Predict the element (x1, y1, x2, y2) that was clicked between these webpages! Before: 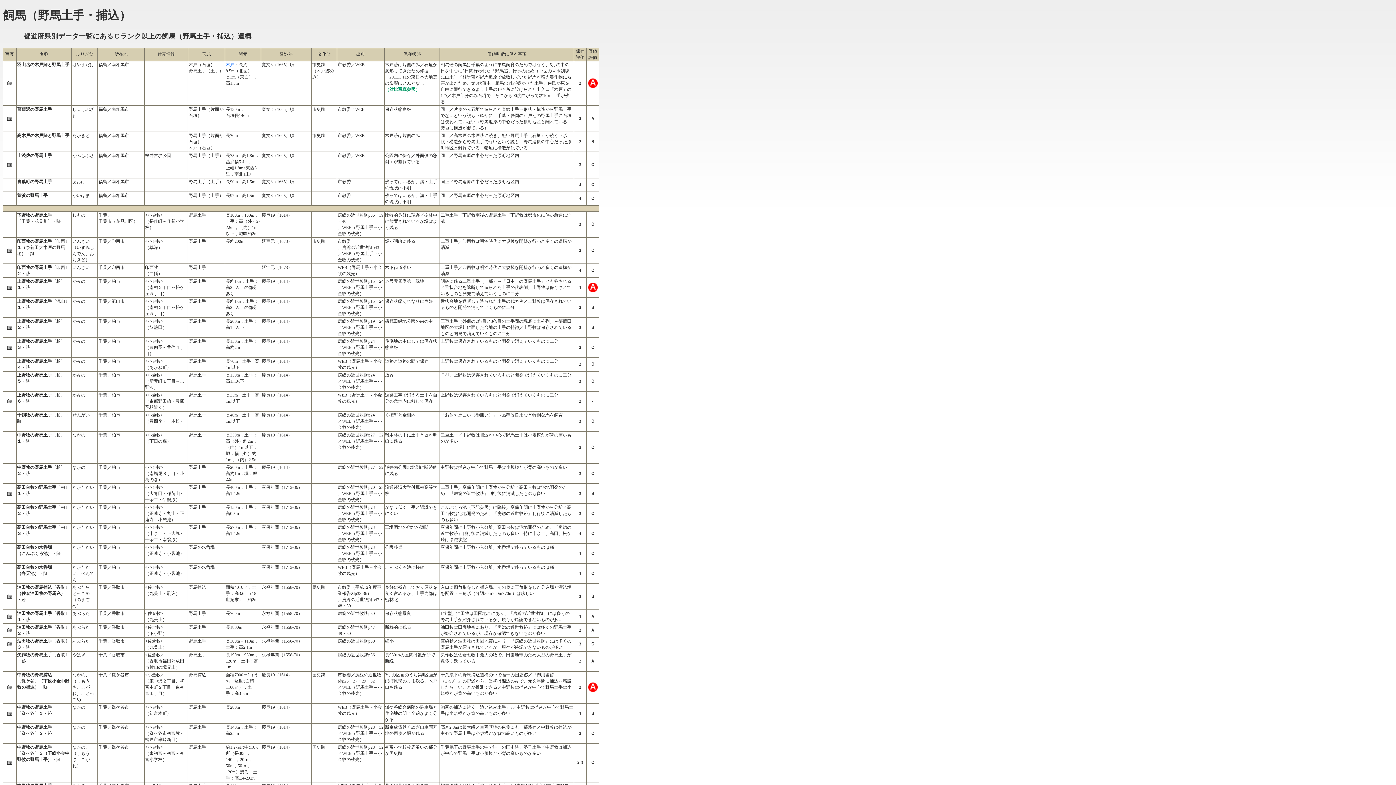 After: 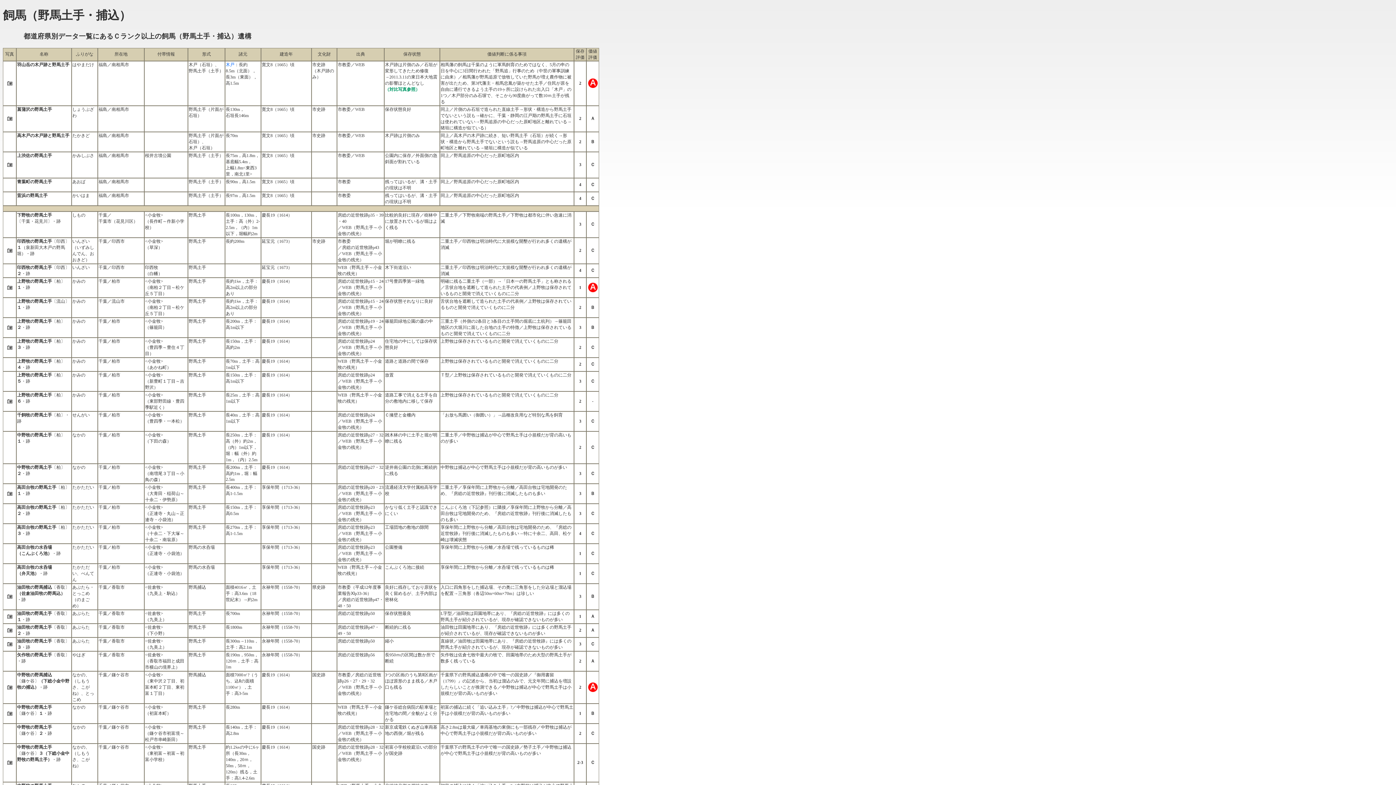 Action: bbox: (7, 285, 12, 290)